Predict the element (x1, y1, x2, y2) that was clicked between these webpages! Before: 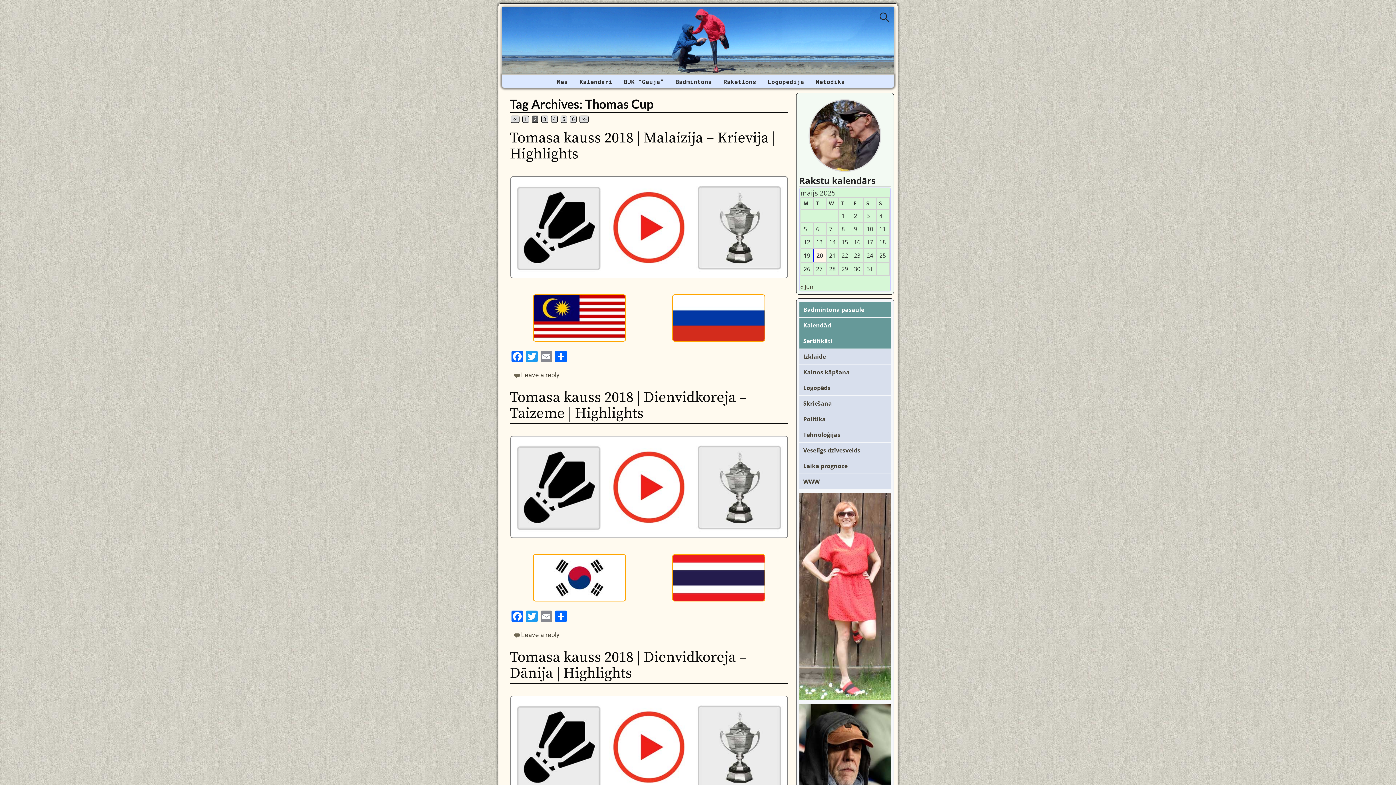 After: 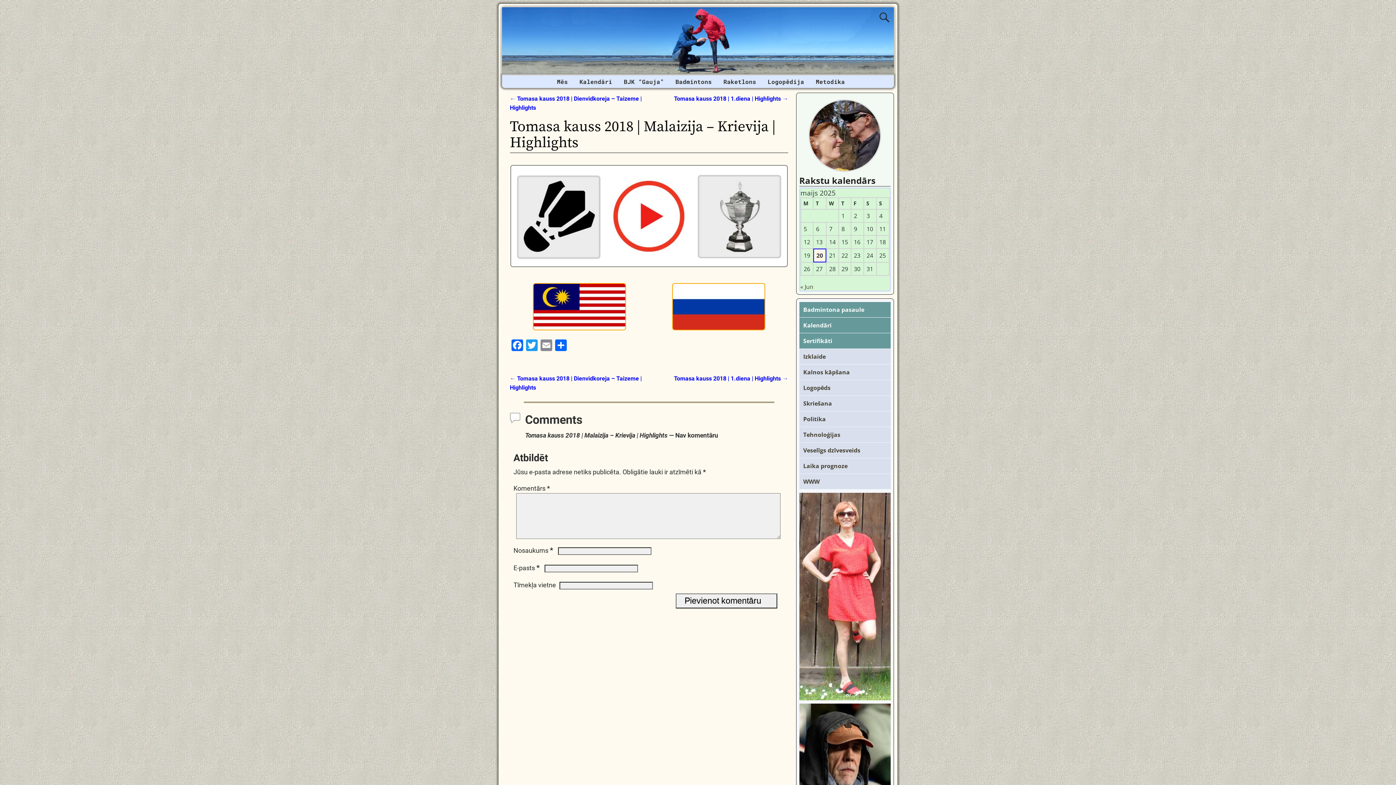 Action: bbox: (510, 128, 775, 163) label: Tomasa kauss 2018 | Malaizija – Krievija | Highlights